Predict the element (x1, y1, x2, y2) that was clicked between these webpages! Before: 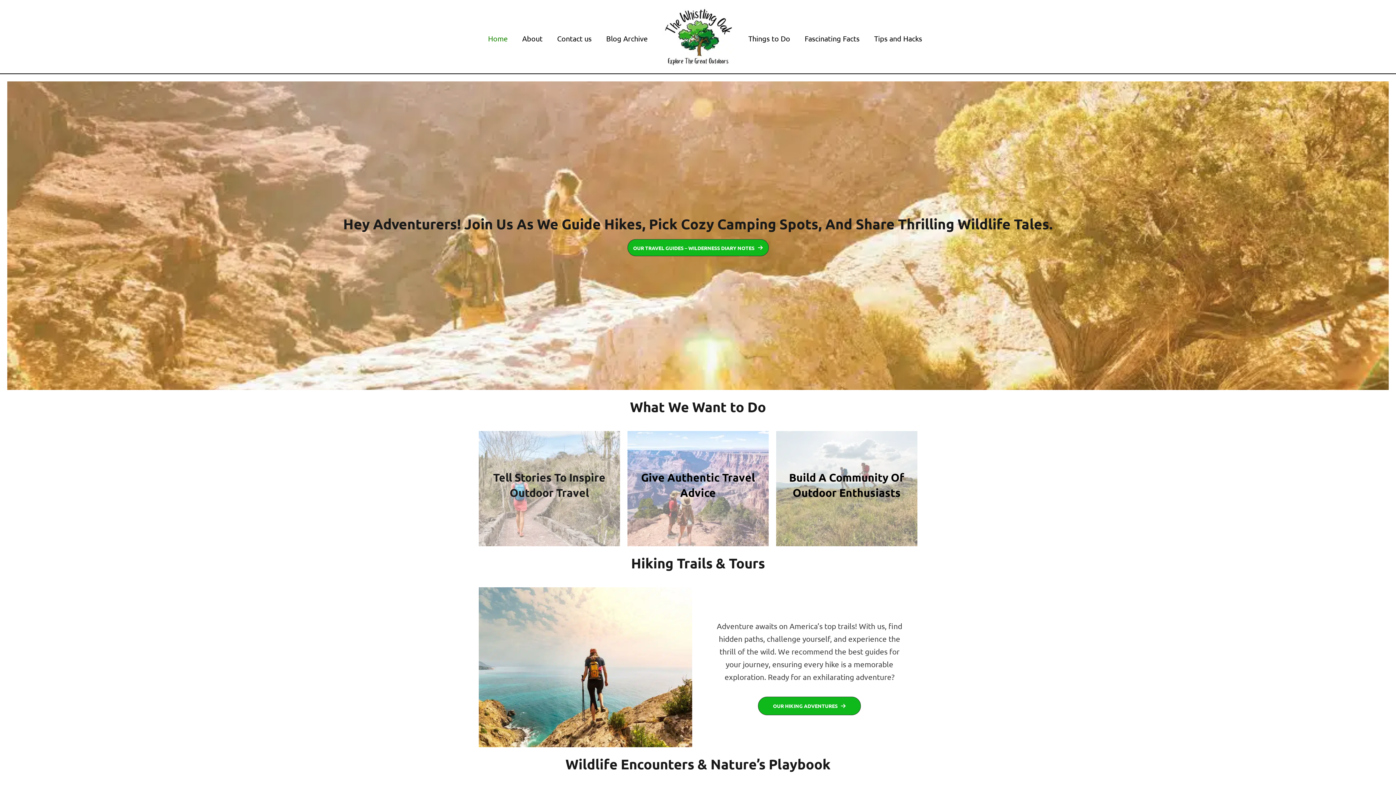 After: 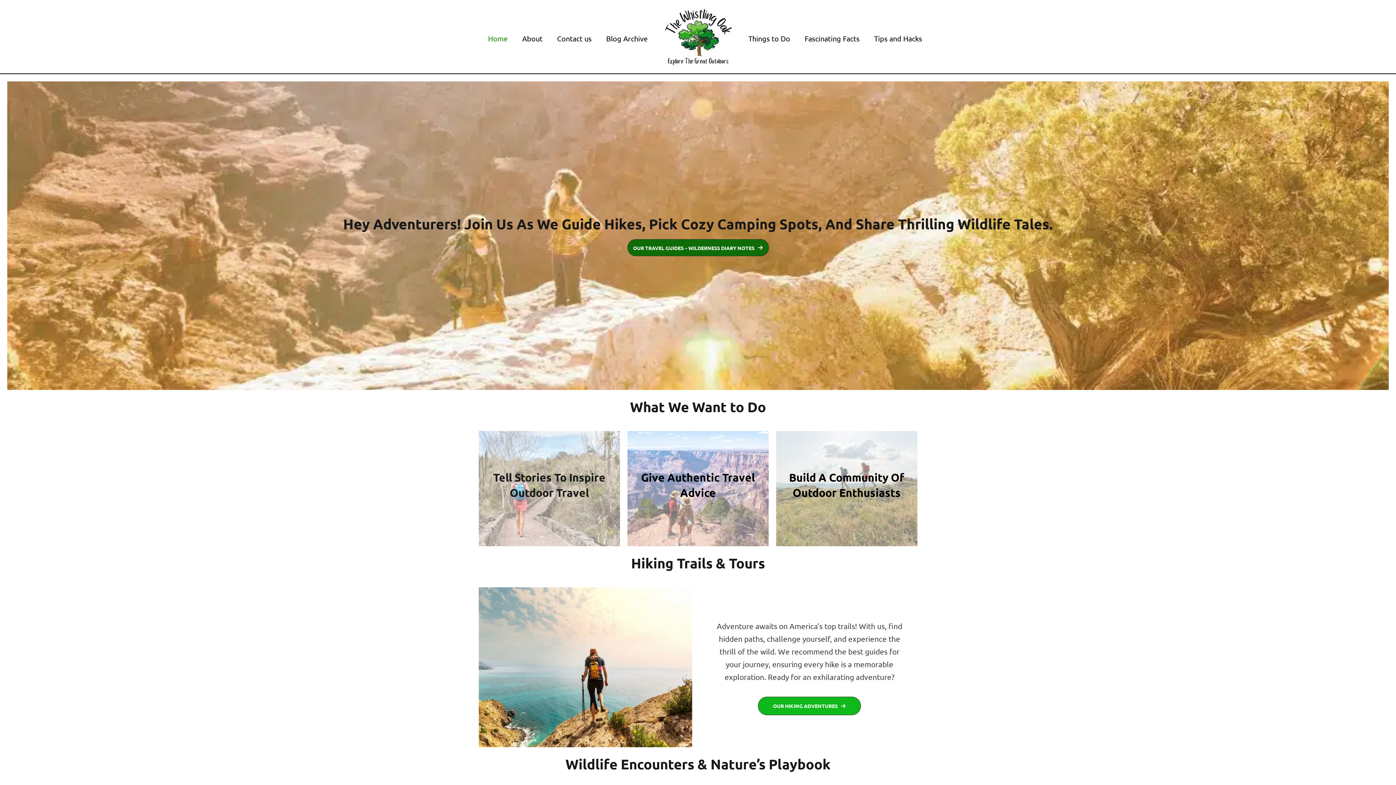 Action: label: OUR TRAVEL GUIDES – WILDERNESS DIARY NOTES bbox: (627, 239, 768, 256)